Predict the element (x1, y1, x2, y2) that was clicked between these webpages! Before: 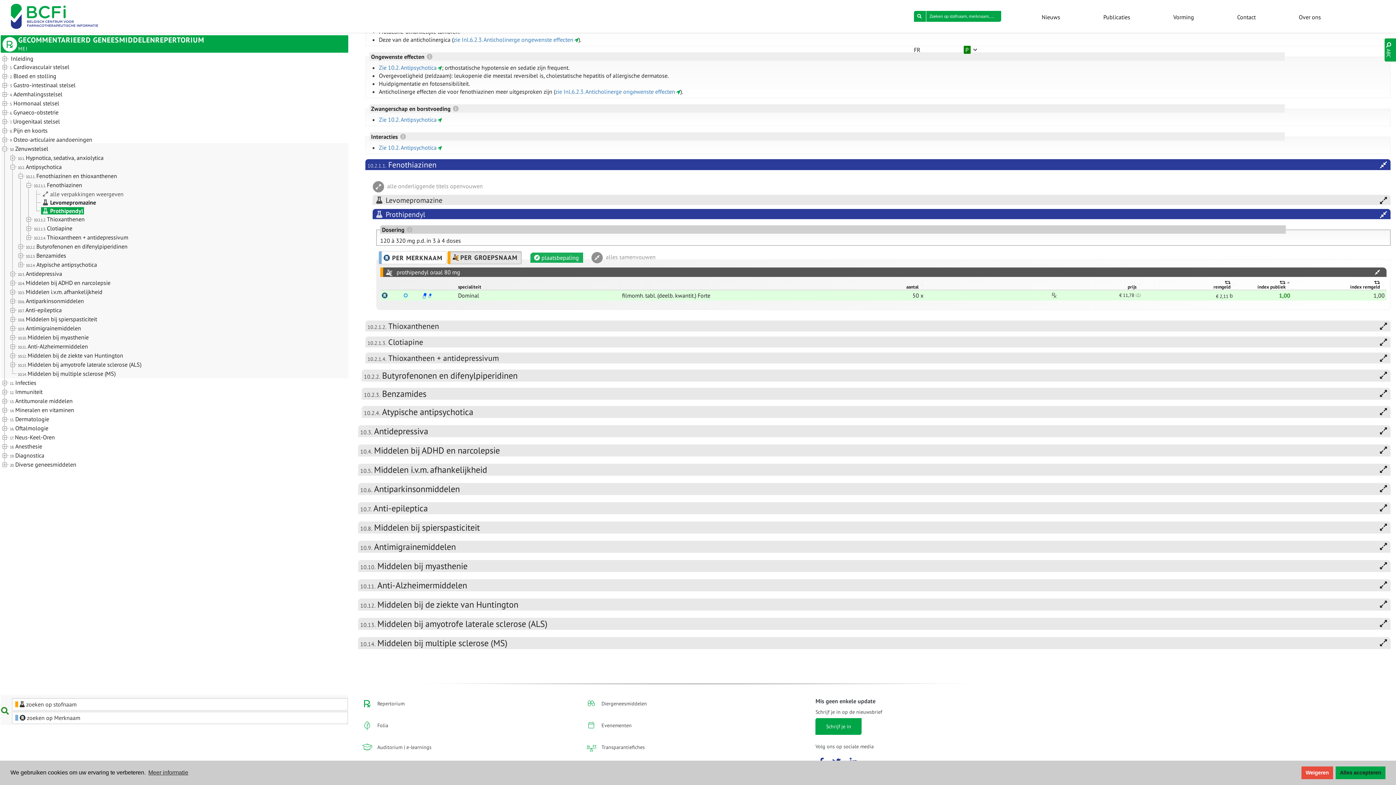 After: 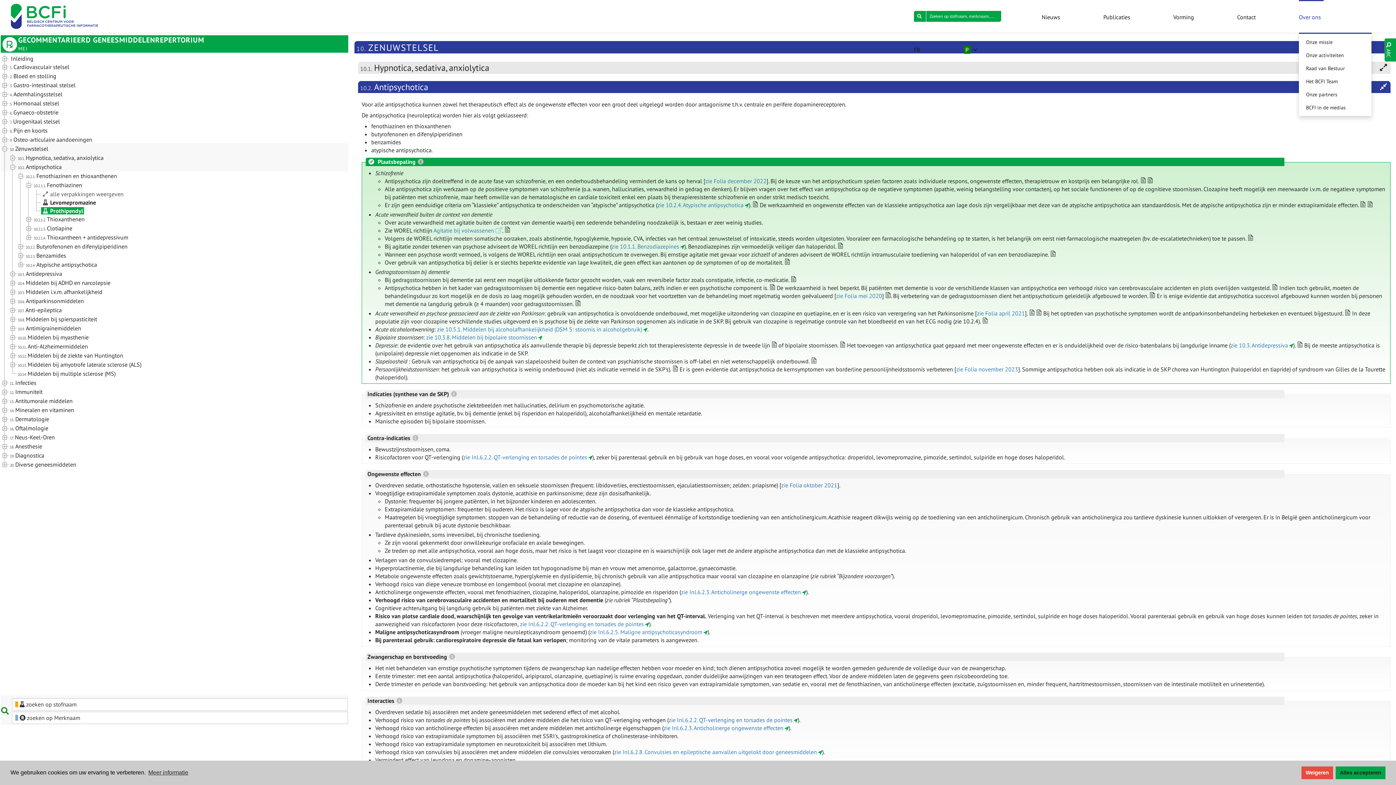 Action: bbox: (1299, 0, 1323, 32) label: Over ons